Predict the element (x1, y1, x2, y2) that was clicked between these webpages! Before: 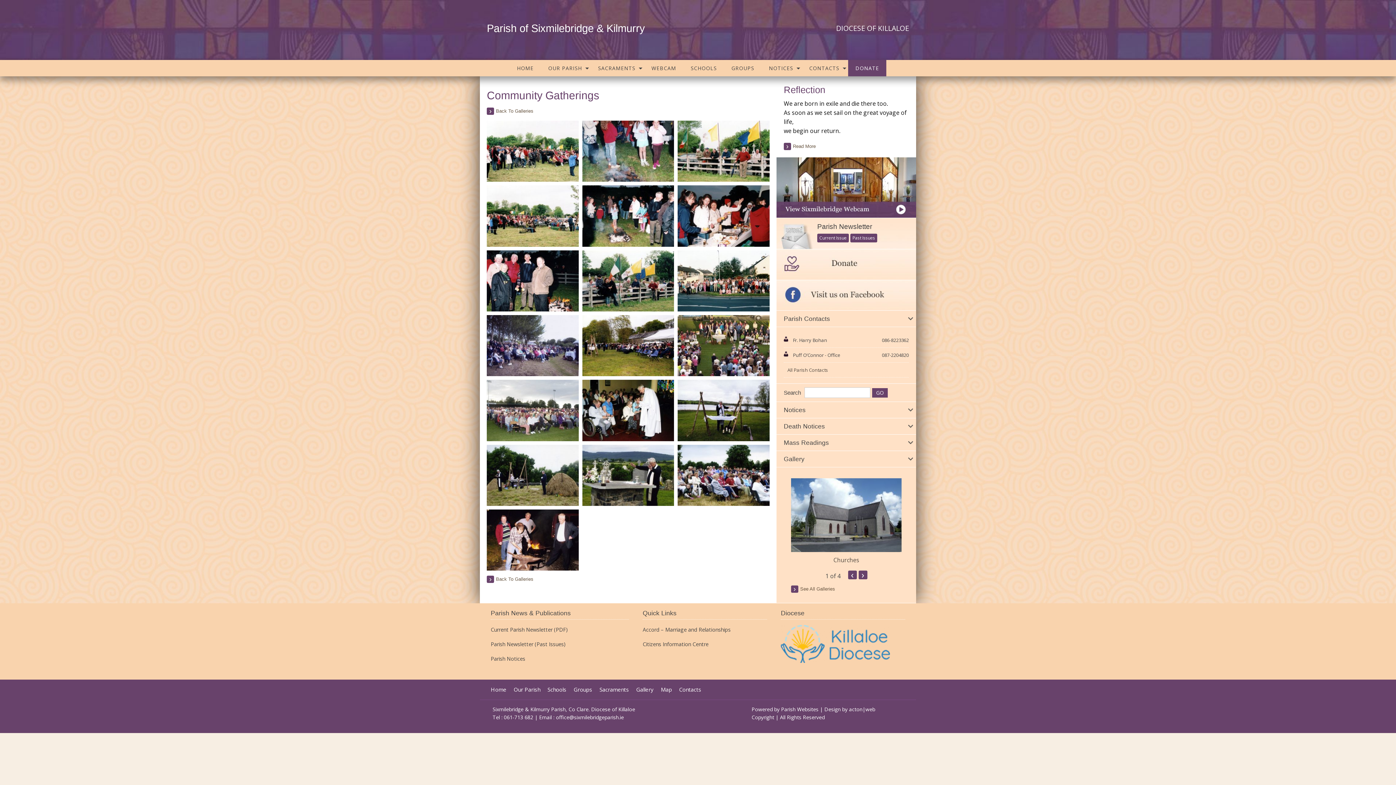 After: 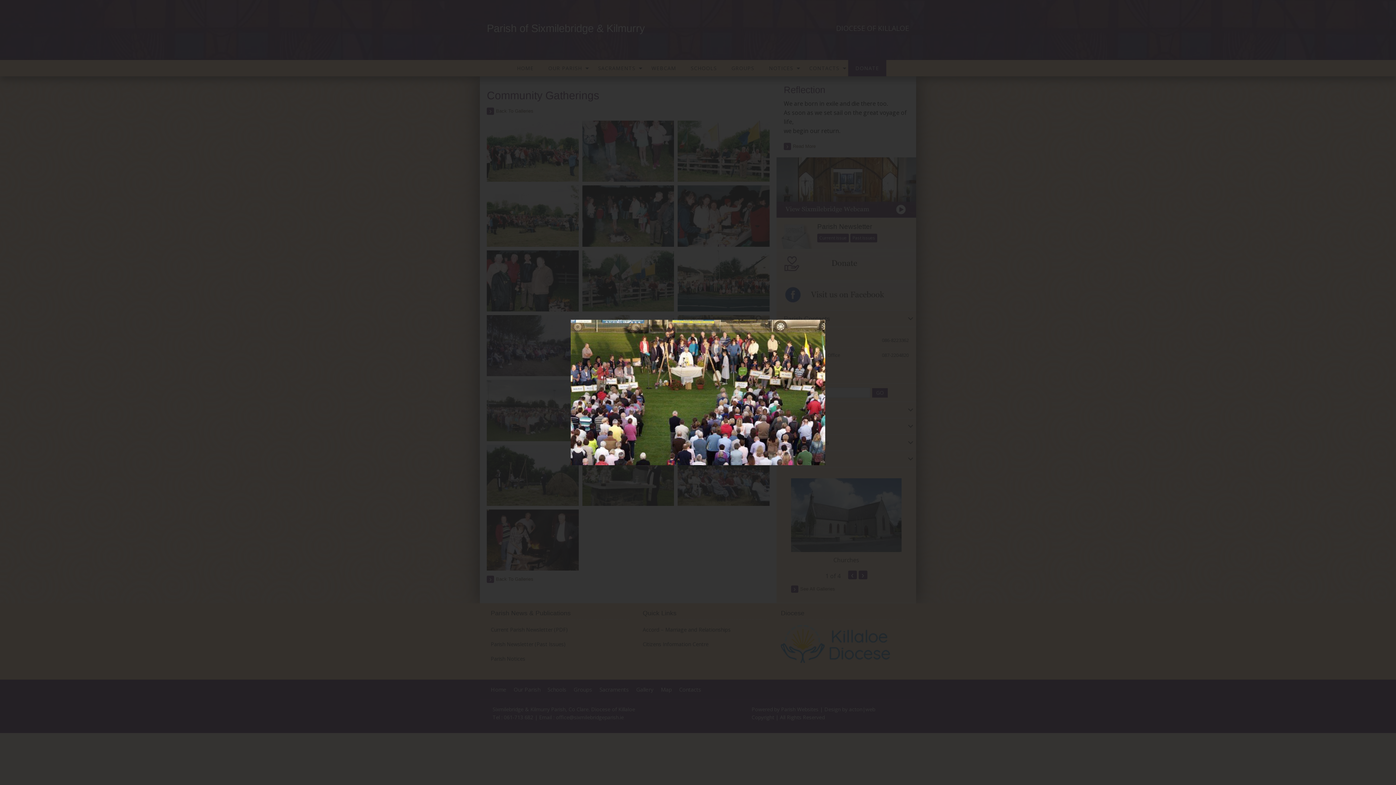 Action: bbox: (677, 341, 769, 349)